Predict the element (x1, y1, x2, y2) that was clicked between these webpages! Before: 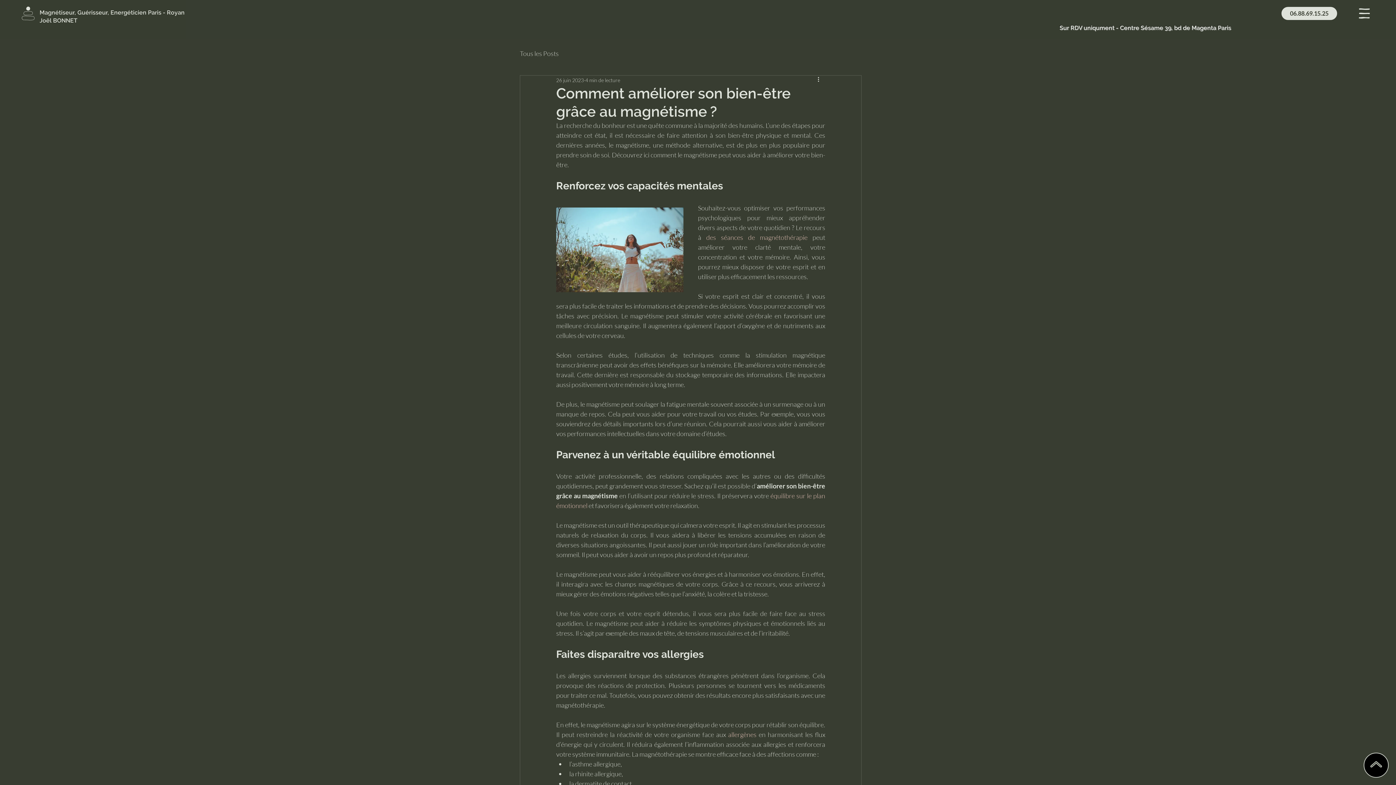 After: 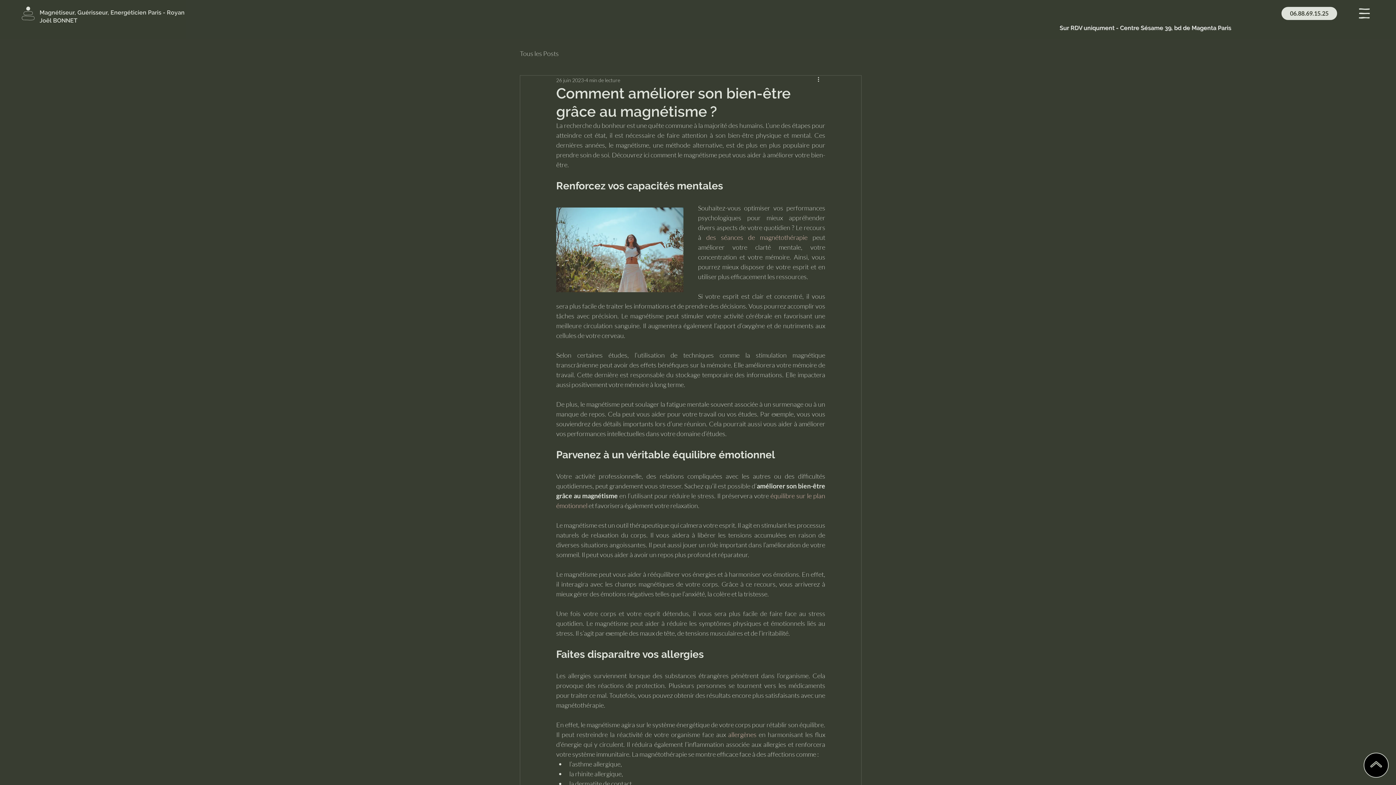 Action: bbox: (1359, 8, 1370, 18)